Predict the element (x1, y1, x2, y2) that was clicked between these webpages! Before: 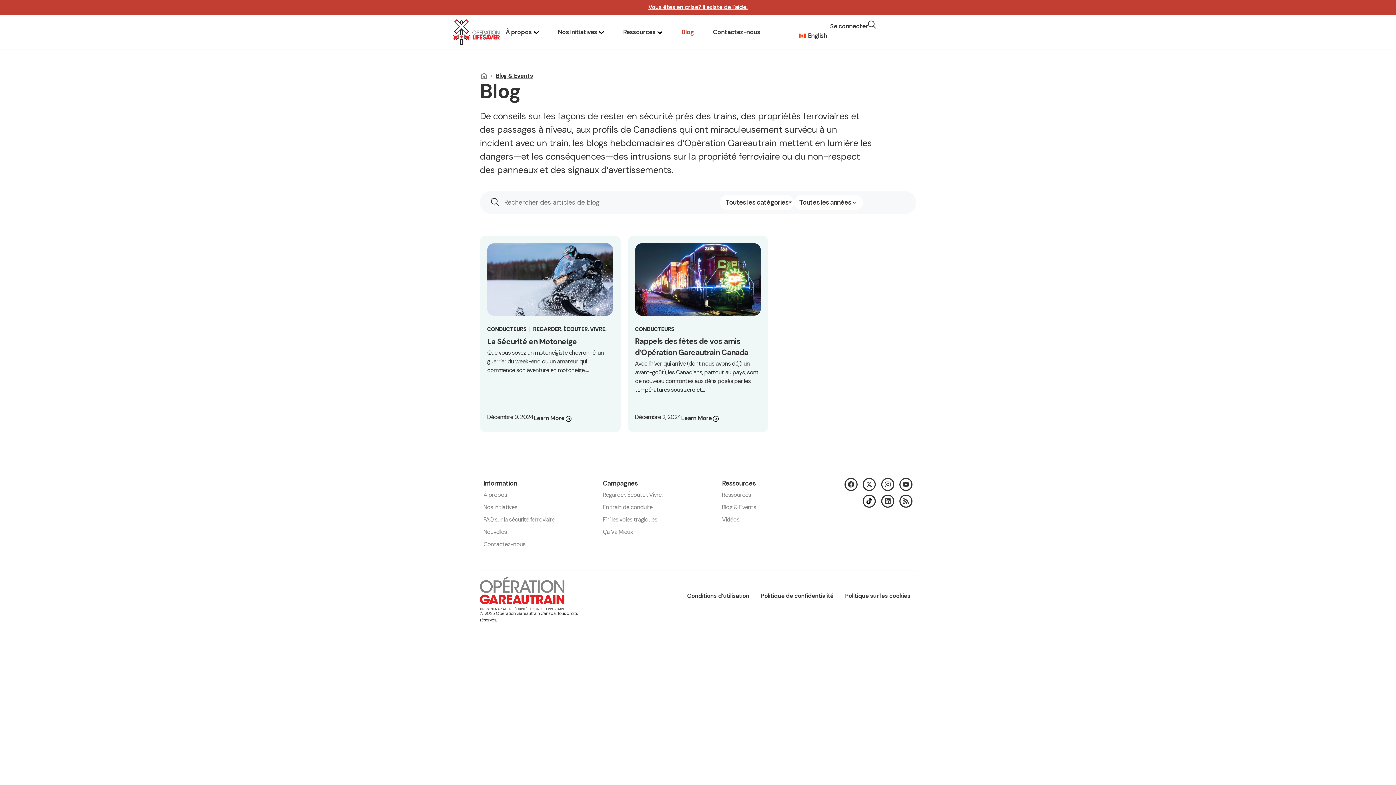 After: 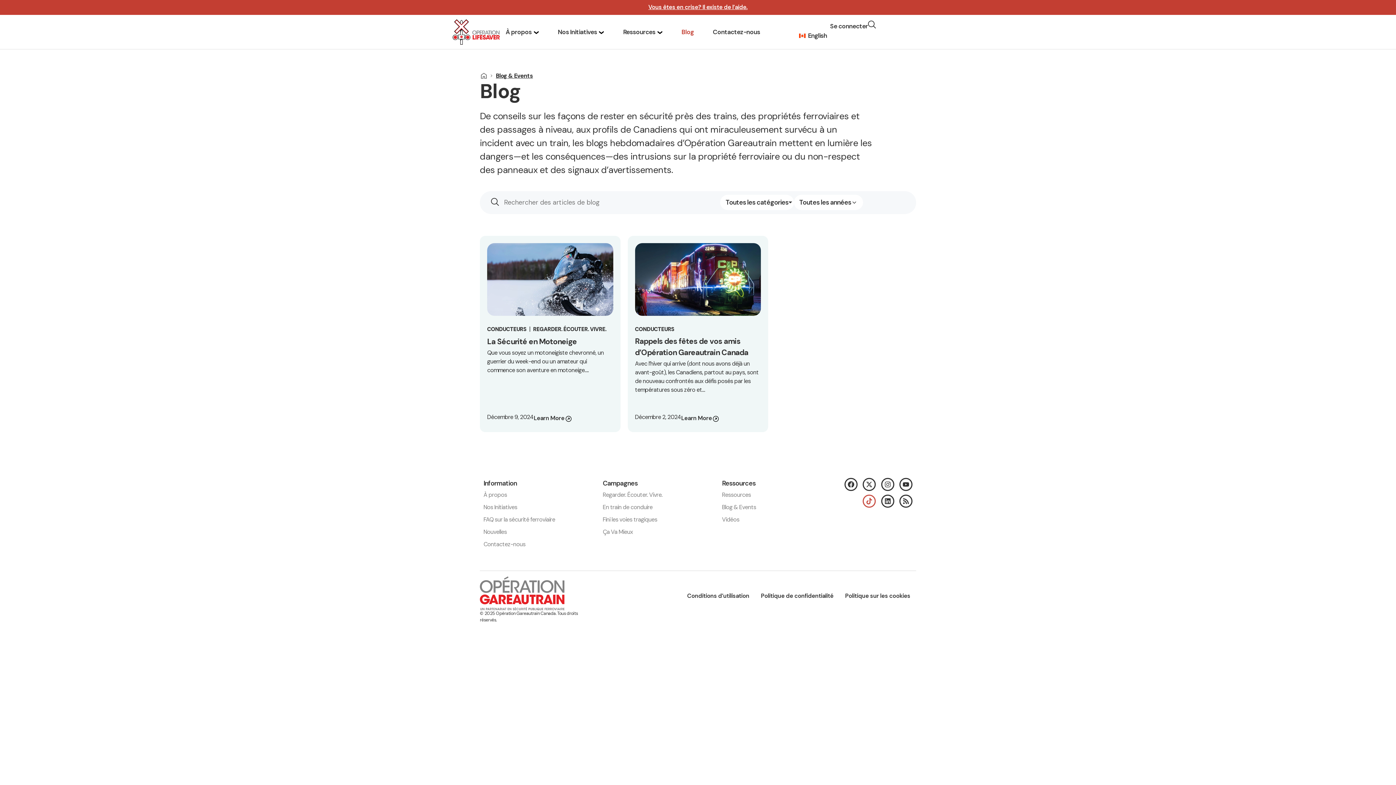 Action: bbox: (862, 494, 876, 507)